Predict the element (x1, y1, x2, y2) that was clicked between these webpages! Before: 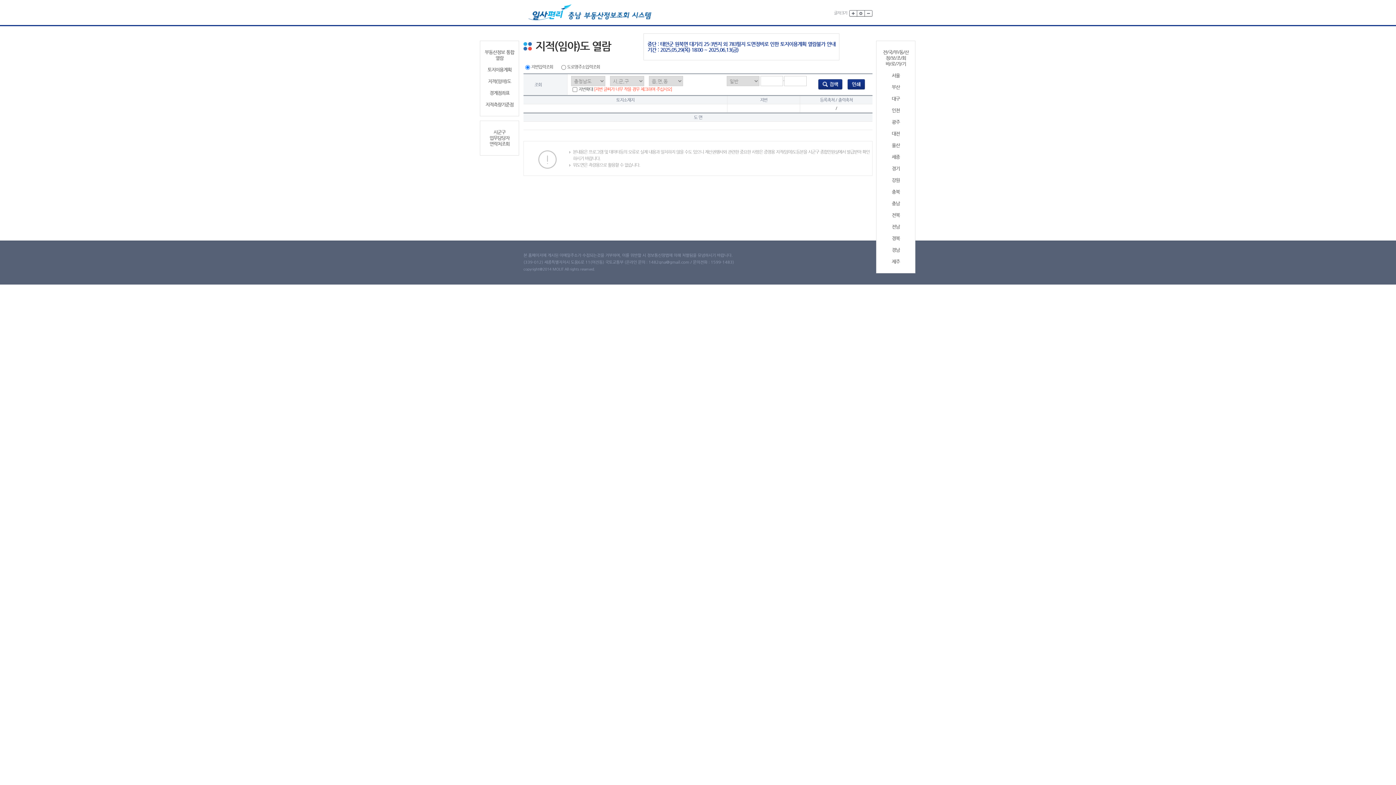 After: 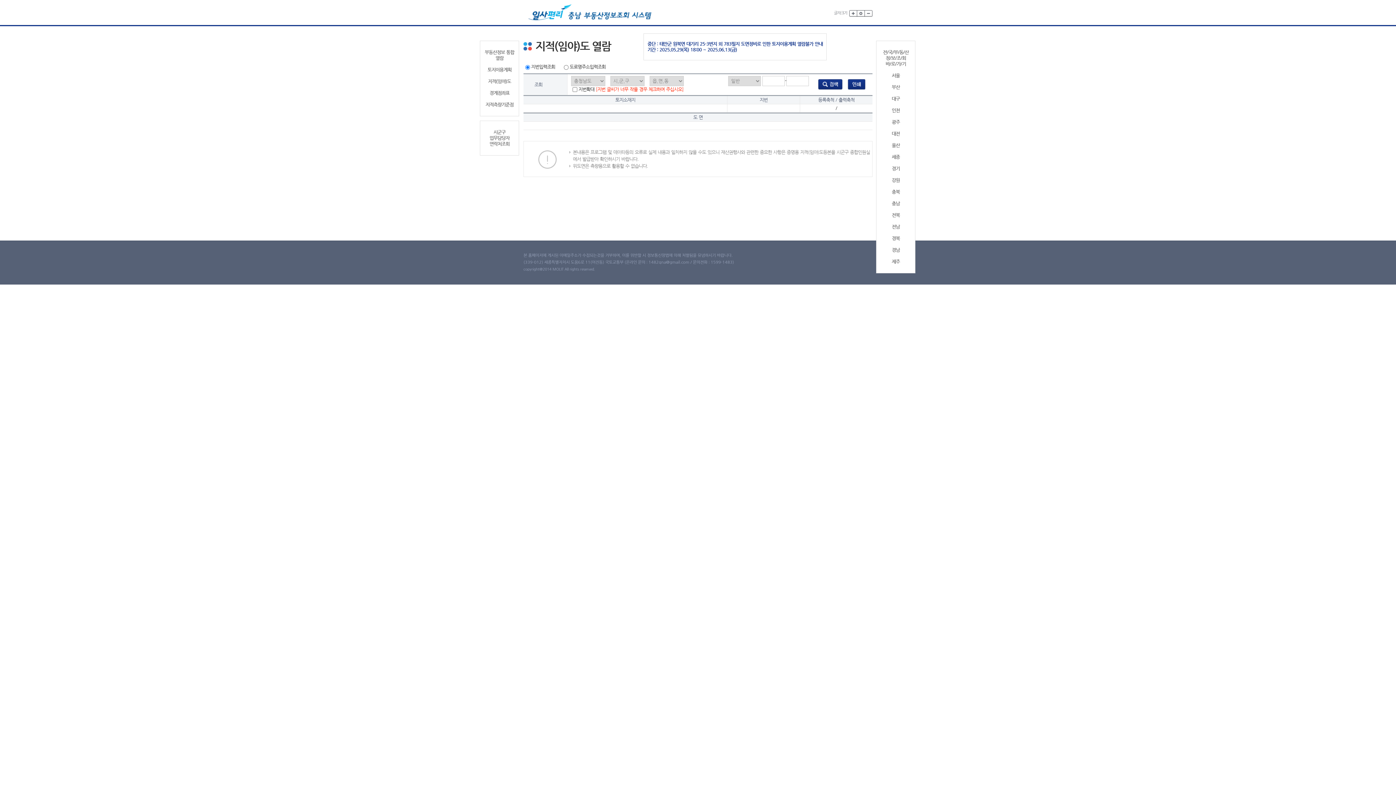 Action: bbox: (849, 10, 857, 16)